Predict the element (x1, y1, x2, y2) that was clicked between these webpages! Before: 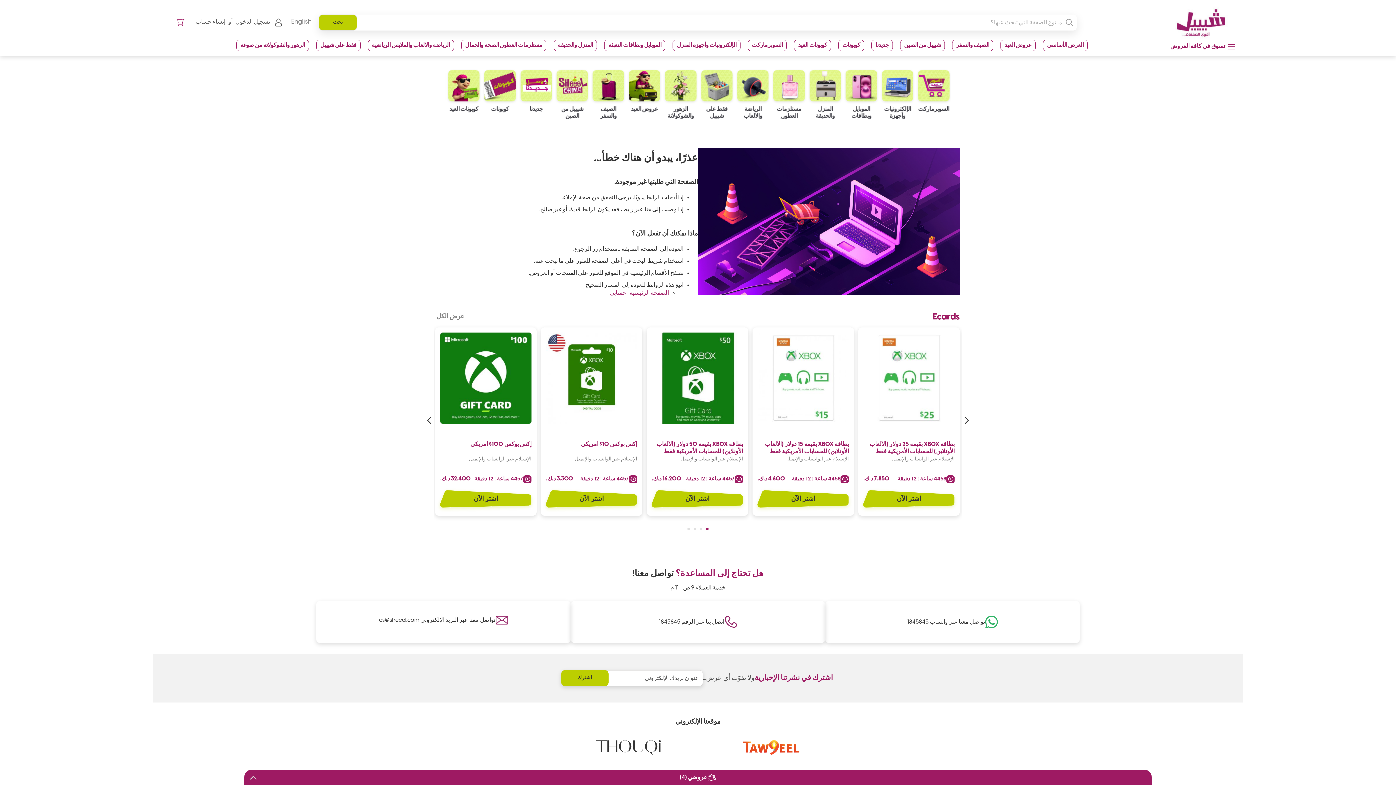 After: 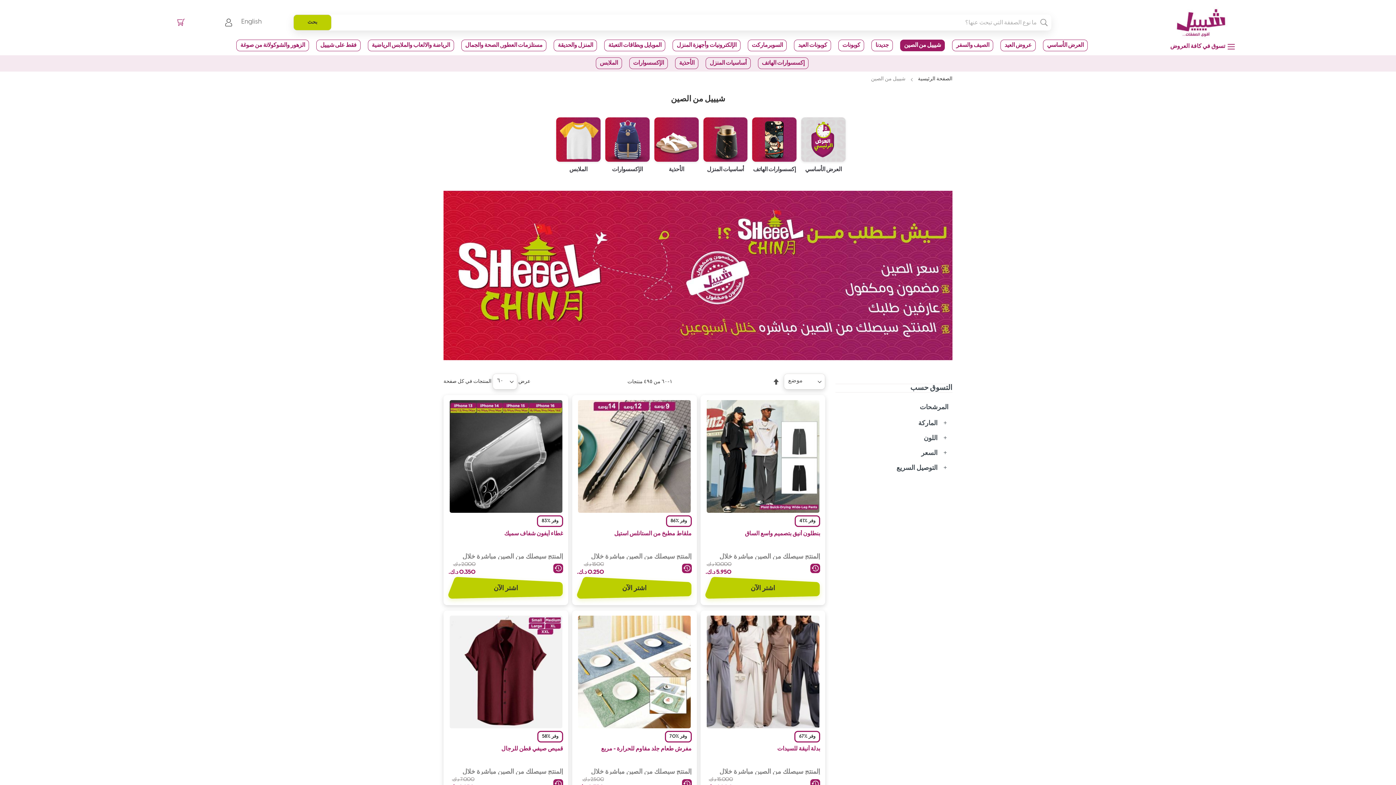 Action: label: شيييل من الصين bbox: (448, 105, 479, 119)